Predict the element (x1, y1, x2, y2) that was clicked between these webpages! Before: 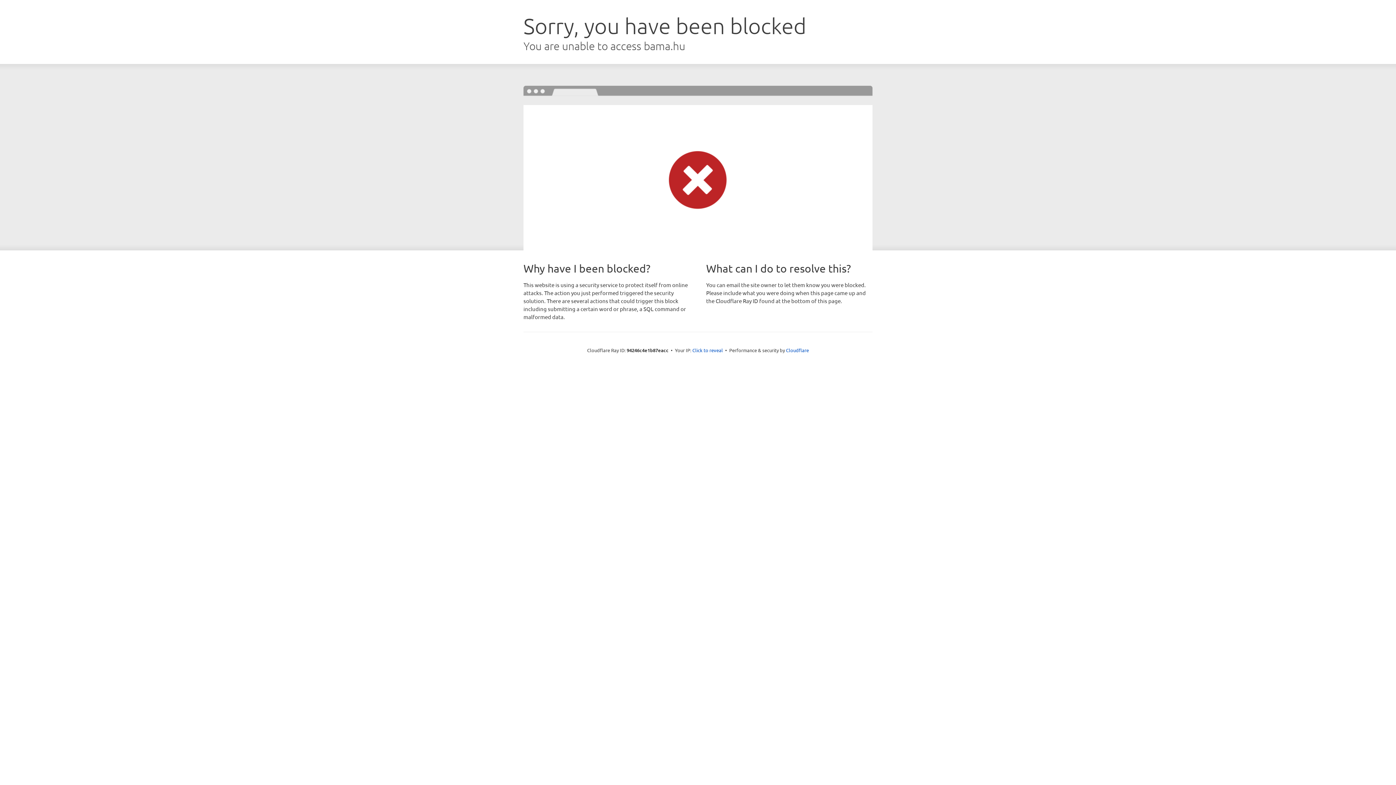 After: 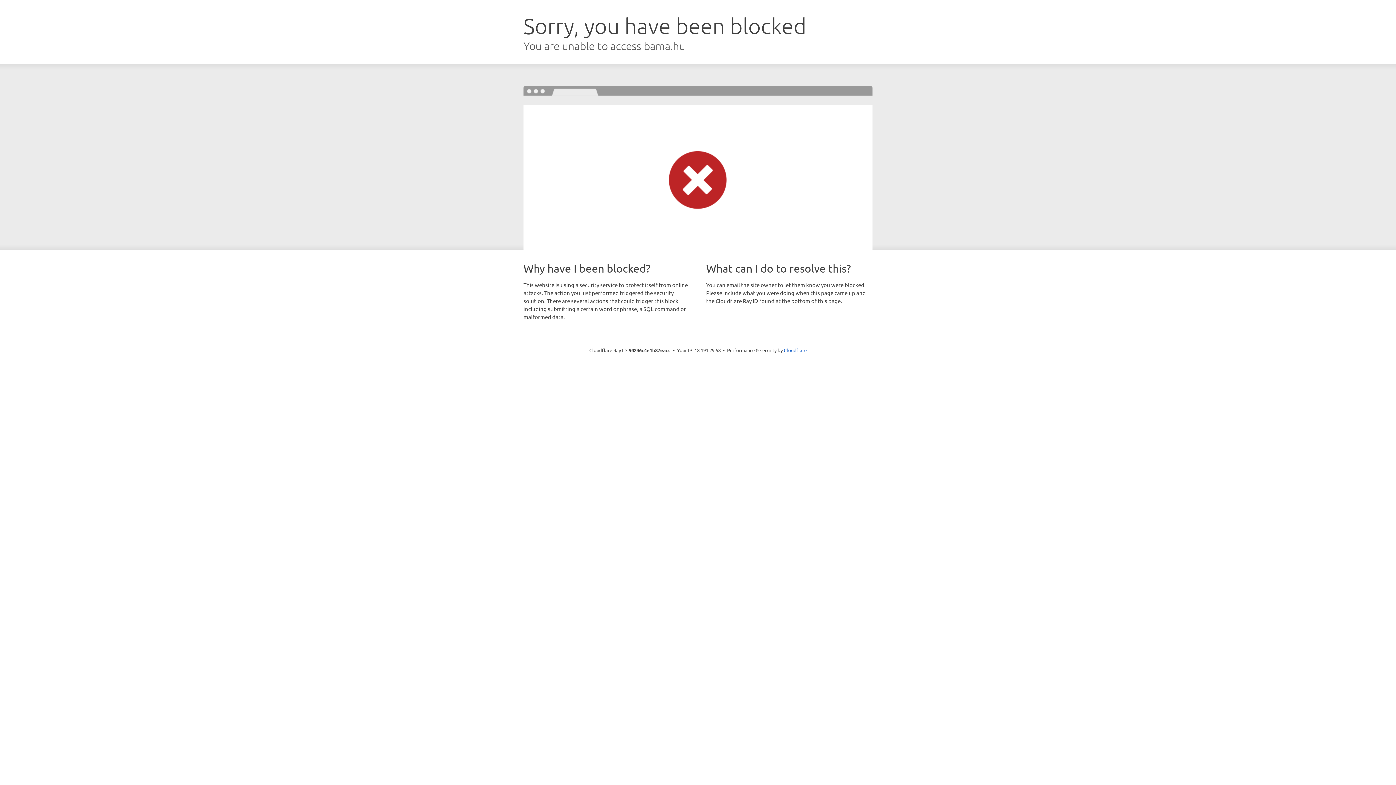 Action: label: Click to reveal bbox: (692, 346, 723, 353)